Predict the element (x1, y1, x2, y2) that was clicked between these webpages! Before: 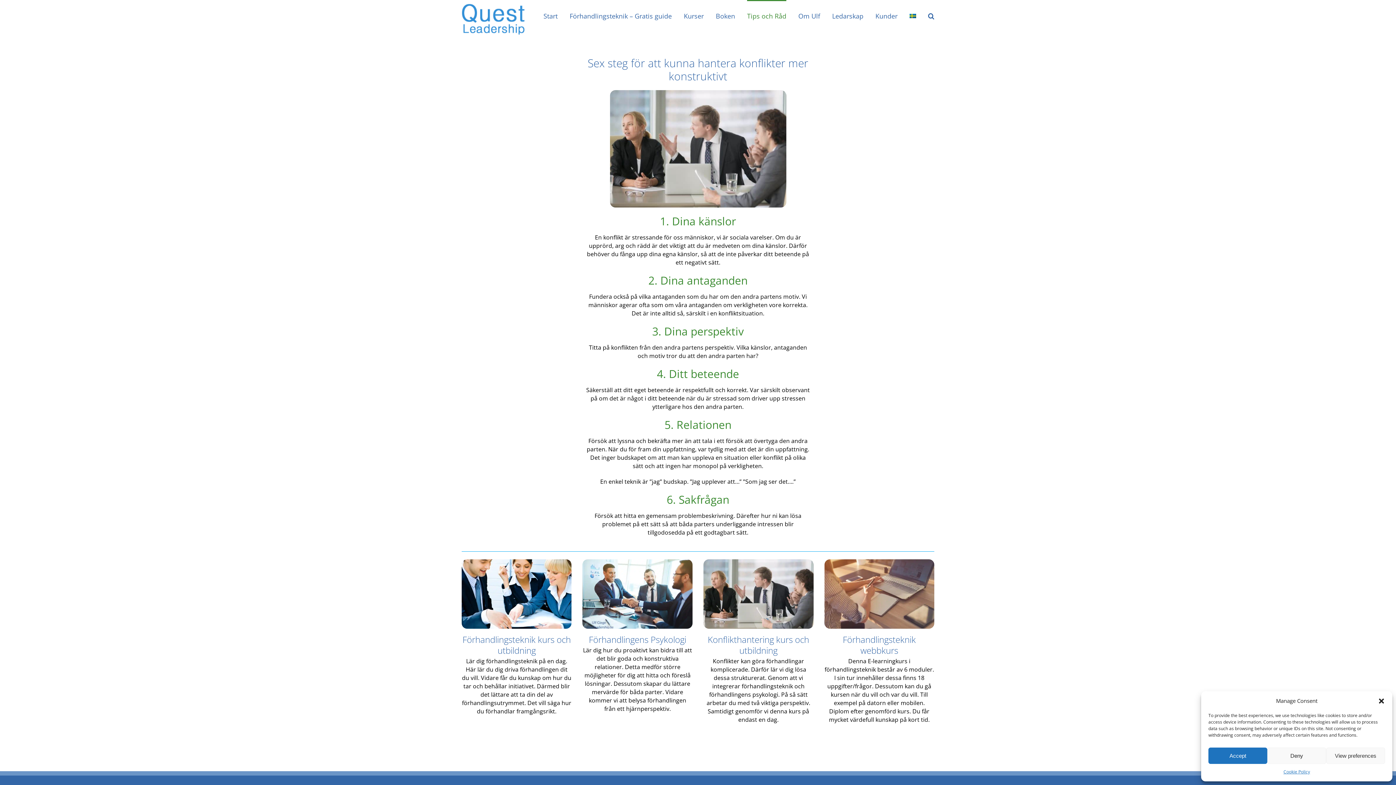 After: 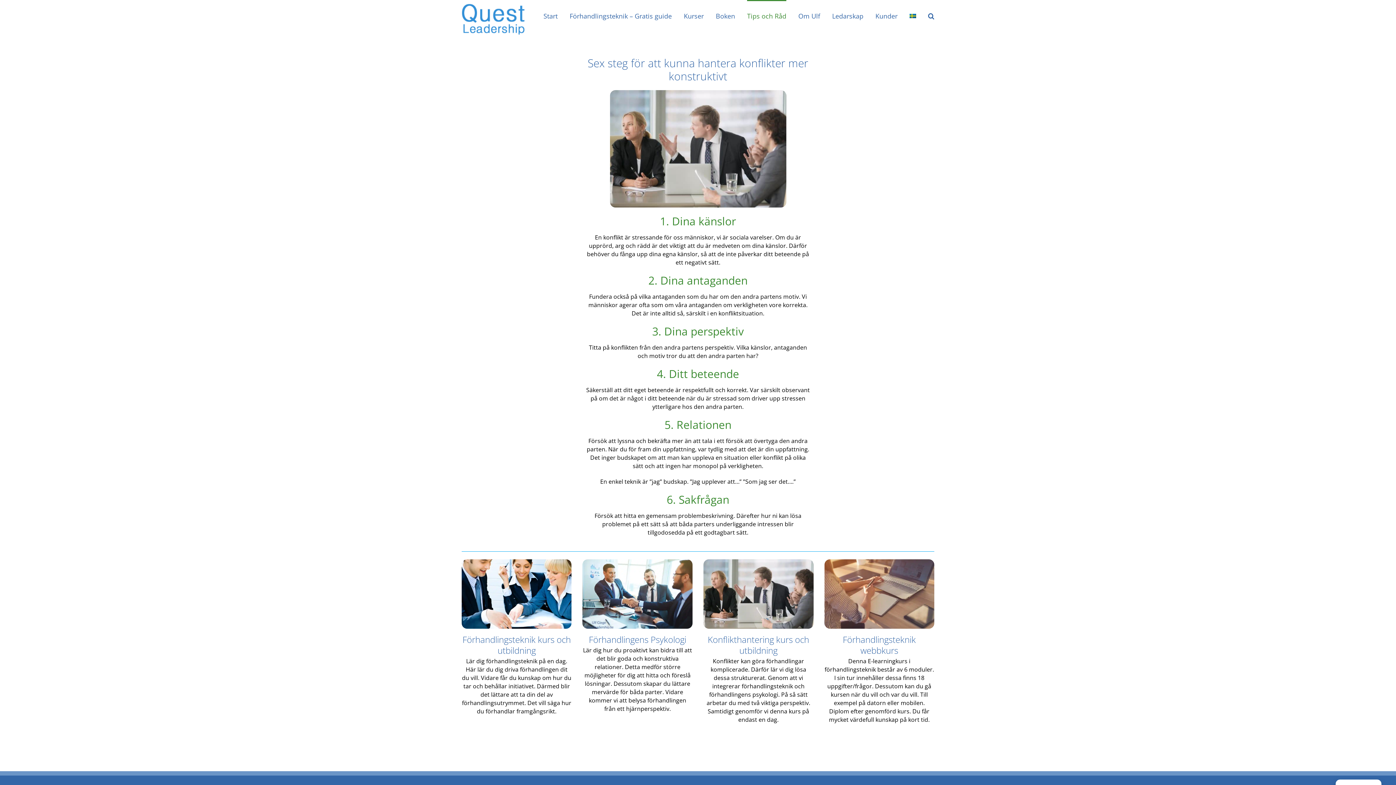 Action: label: Accept bbox: (1208, 748, 1267, 764)